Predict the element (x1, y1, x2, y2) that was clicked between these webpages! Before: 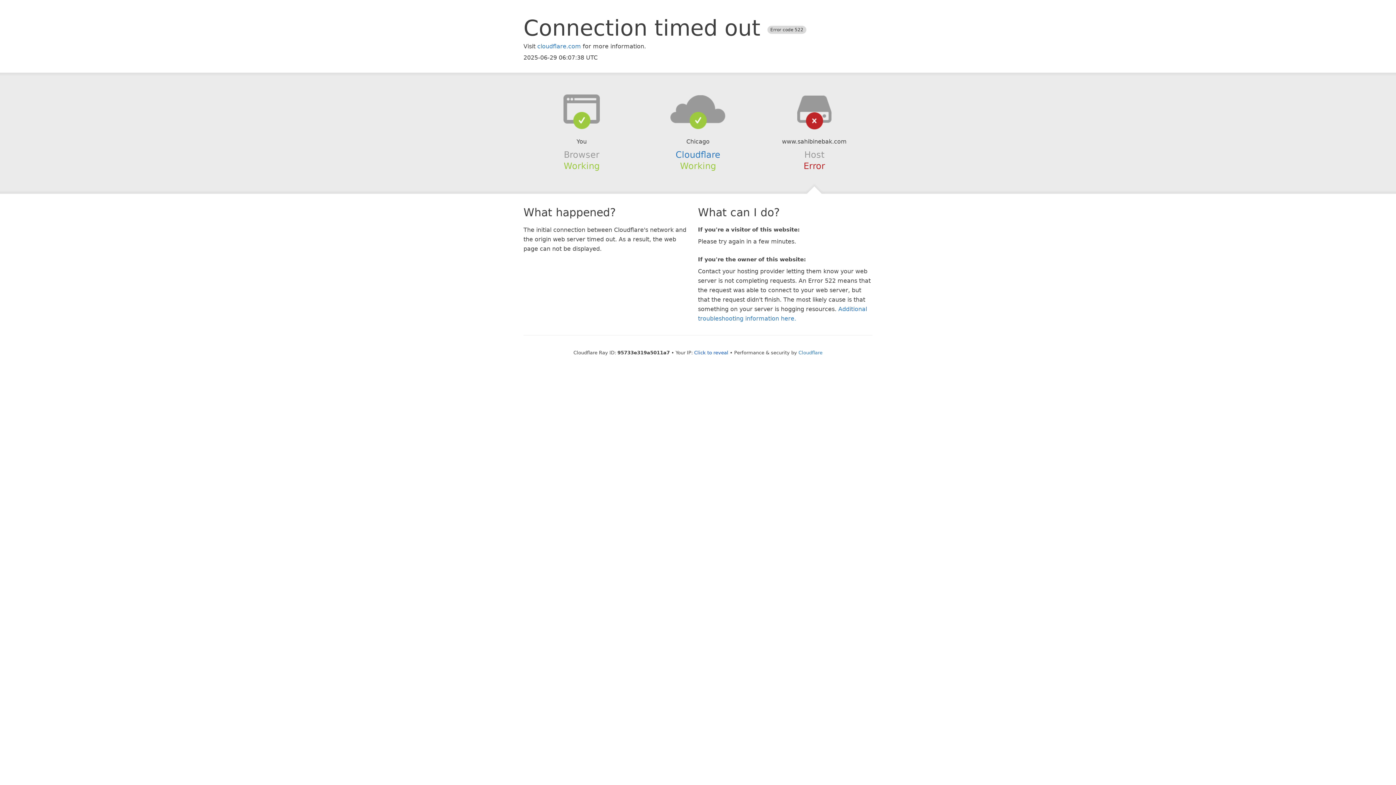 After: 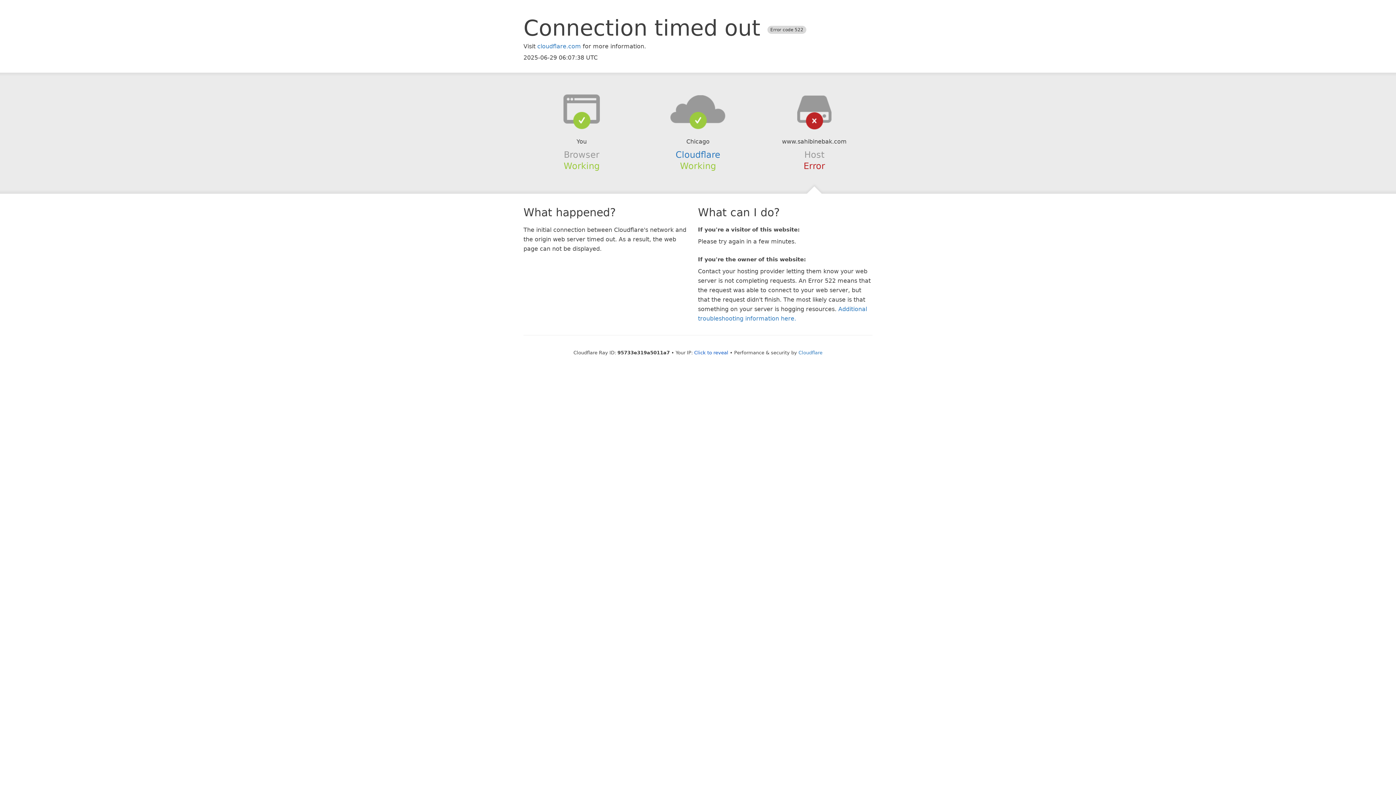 Action: bbox: (639, 94, 756, 123)